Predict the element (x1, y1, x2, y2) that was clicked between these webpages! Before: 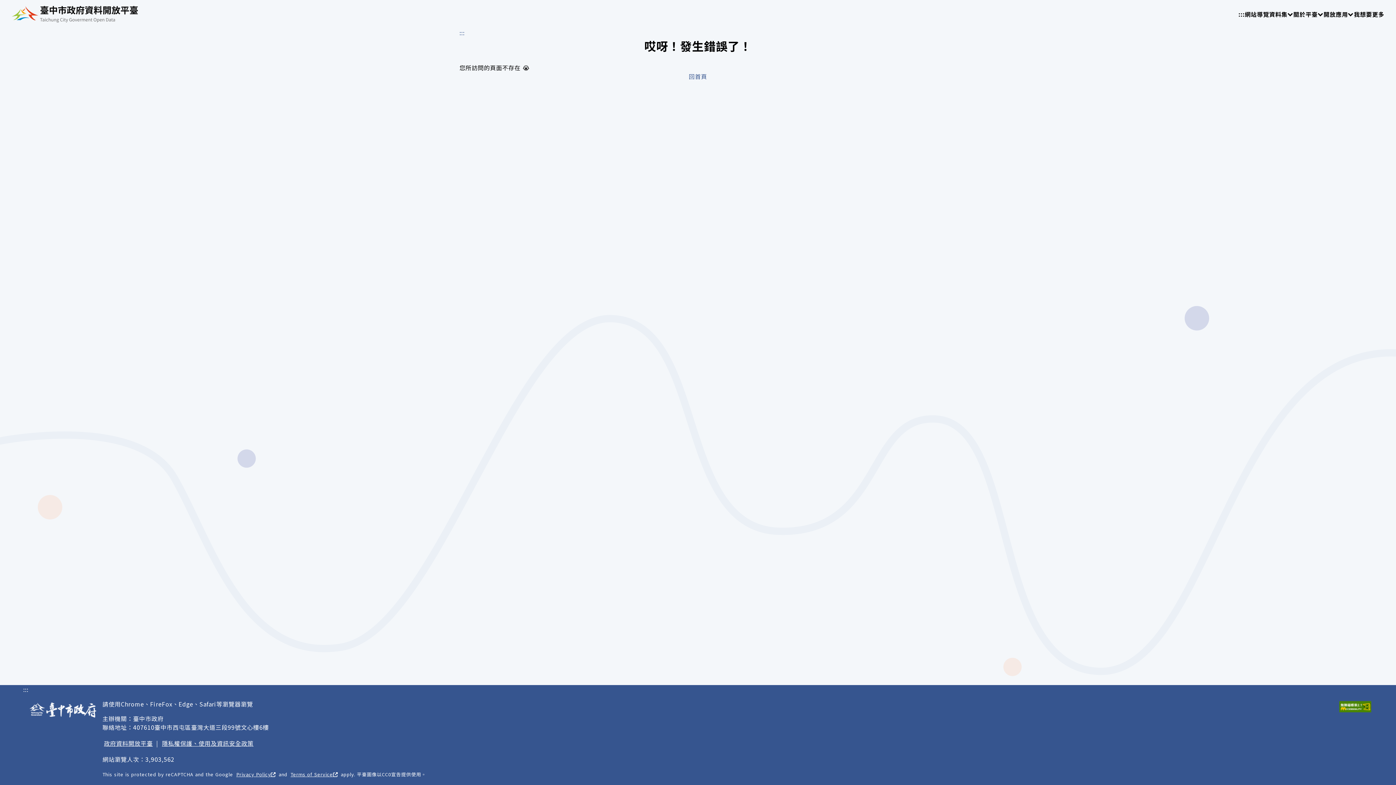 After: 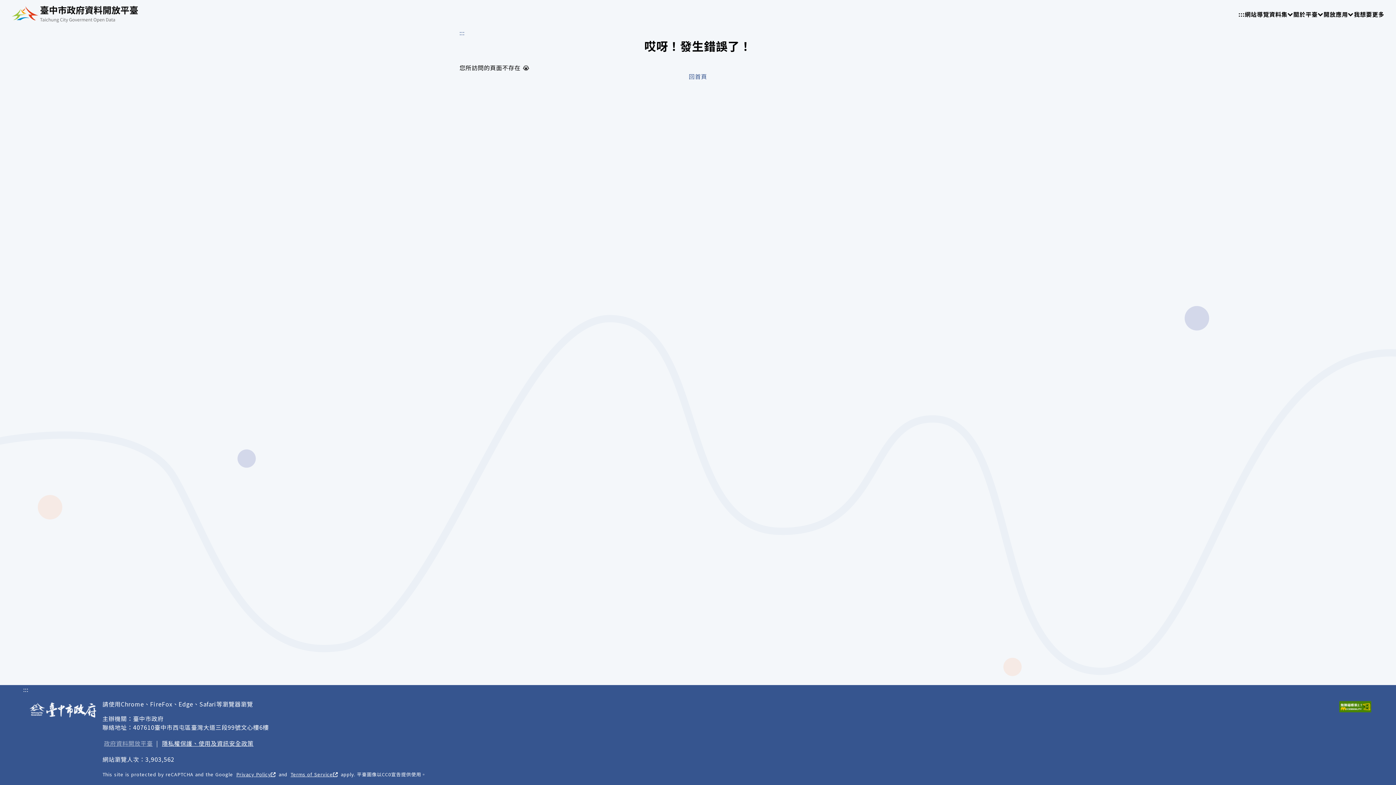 Action: label: 政府資料開放平臺 bbox: (102, 737, 154, 749)